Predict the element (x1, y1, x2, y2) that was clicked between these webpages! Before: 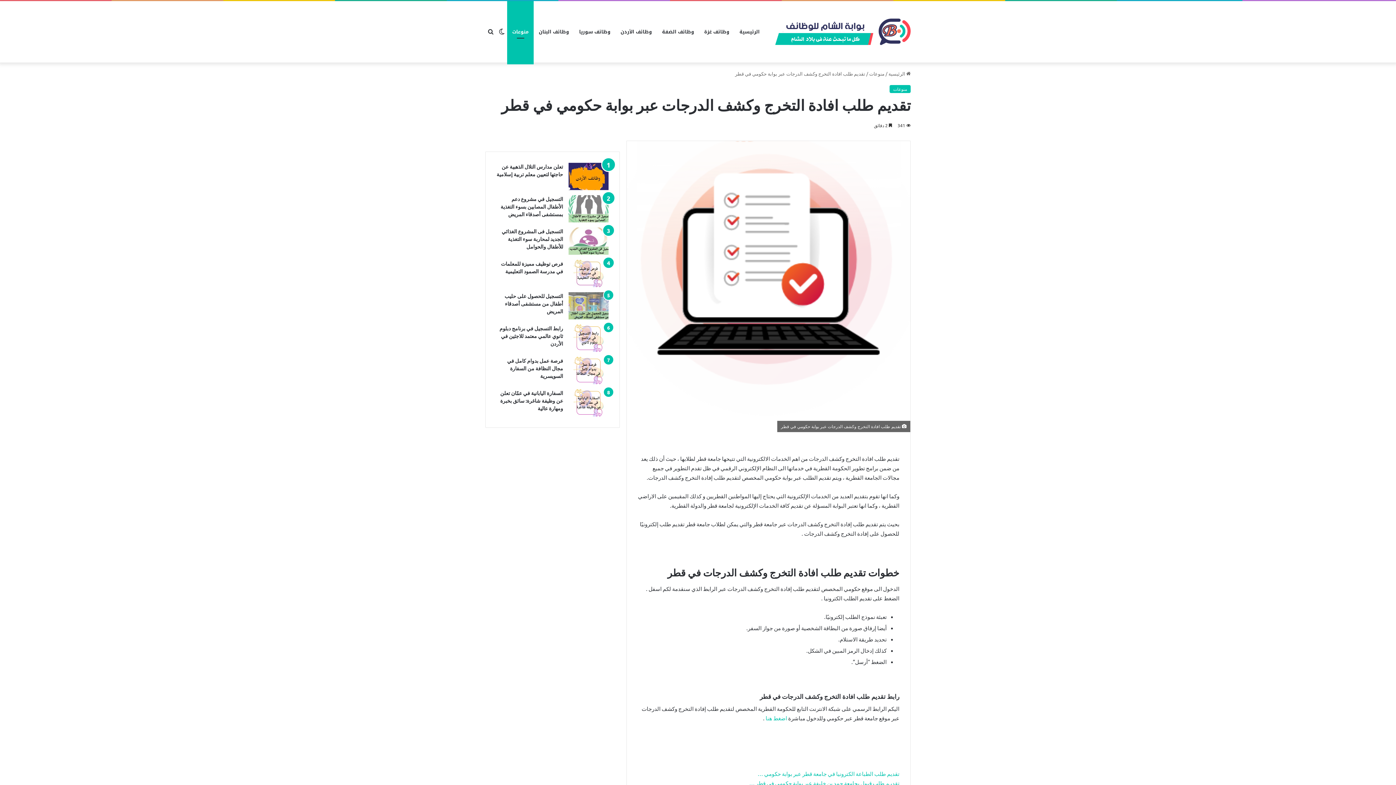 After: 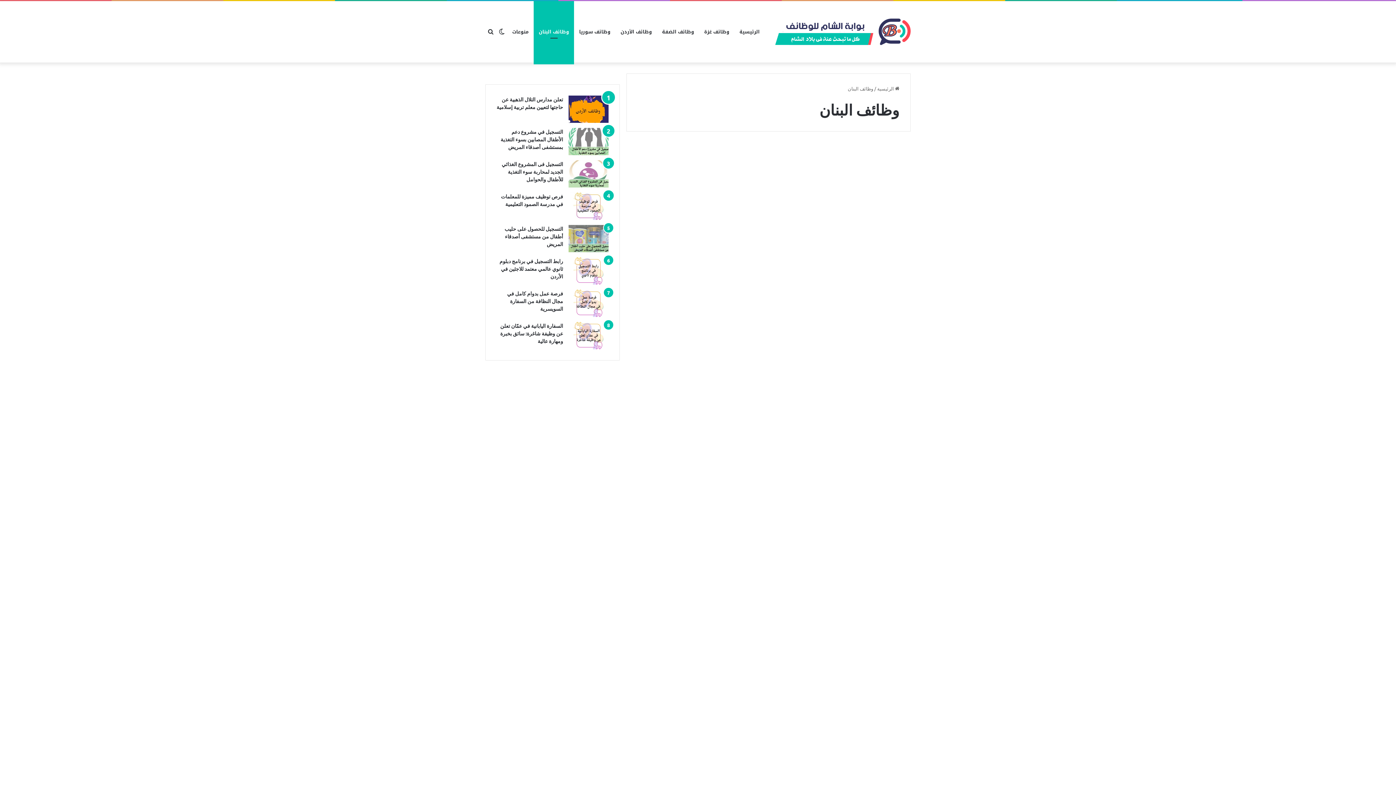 Action: bbox: (533, 1, 574, 62) label: وظائف البنان